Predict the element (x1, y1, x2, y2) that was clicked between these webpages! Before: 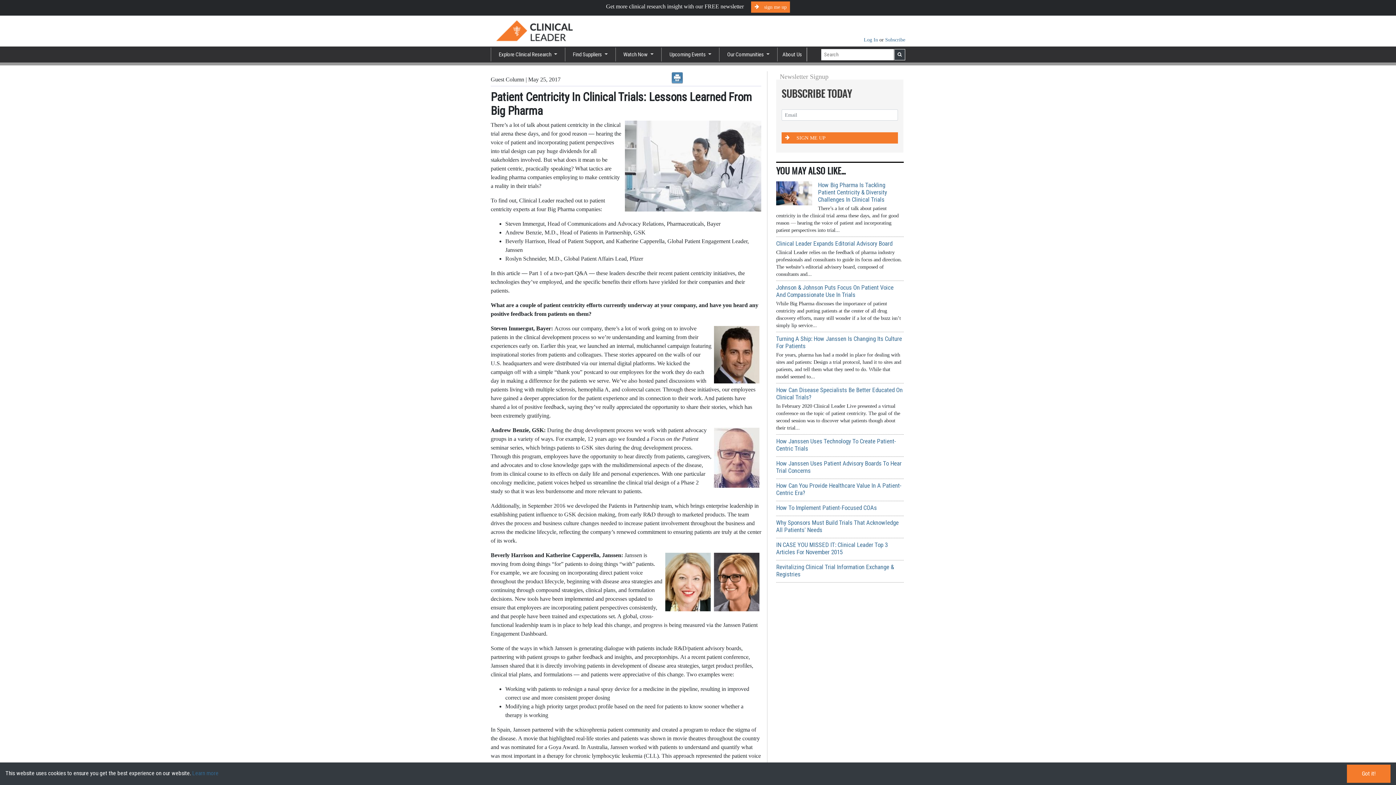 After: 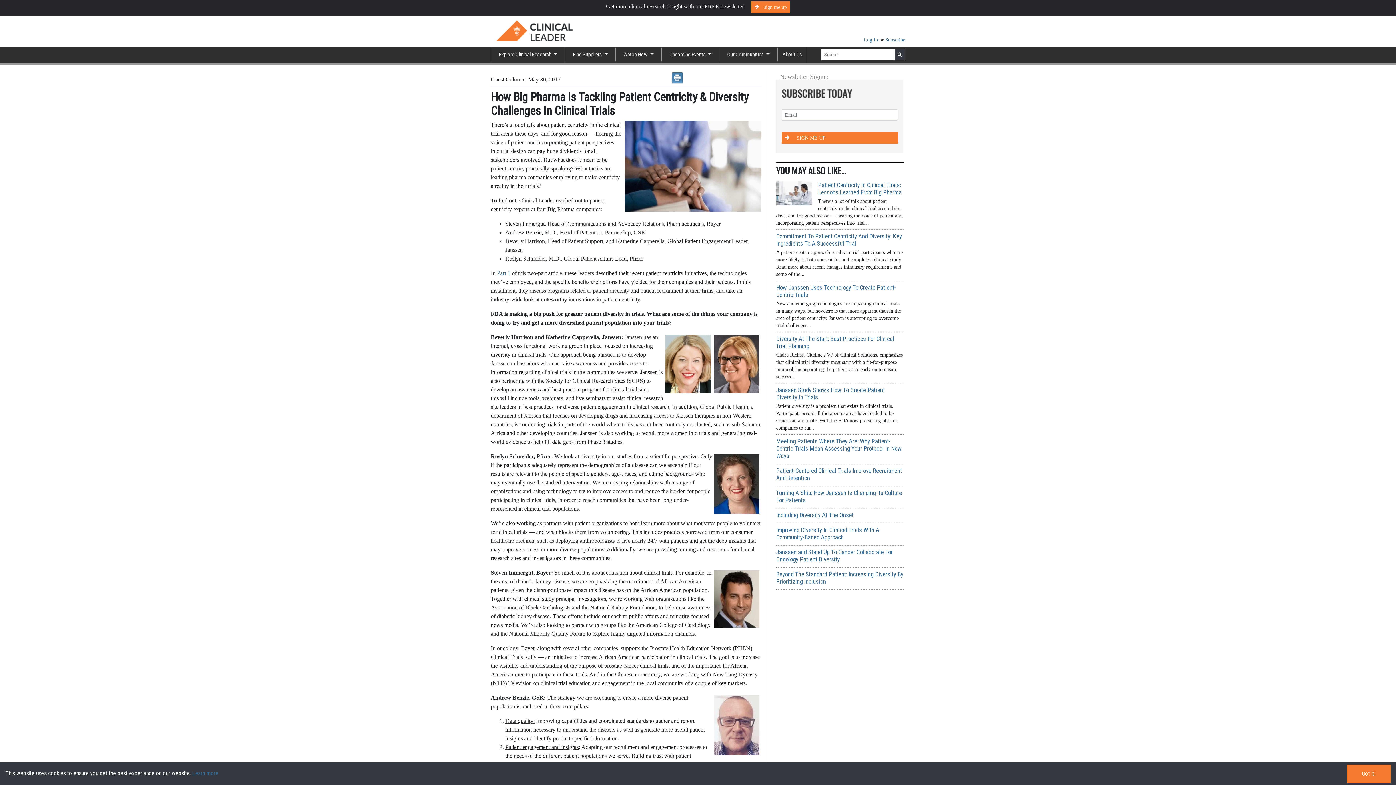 Action: label: How Big Pharma Is Tackling Patient Centricity & Diversity Challenges In Clinical Trials bbox: (818, 181, 887, 203)